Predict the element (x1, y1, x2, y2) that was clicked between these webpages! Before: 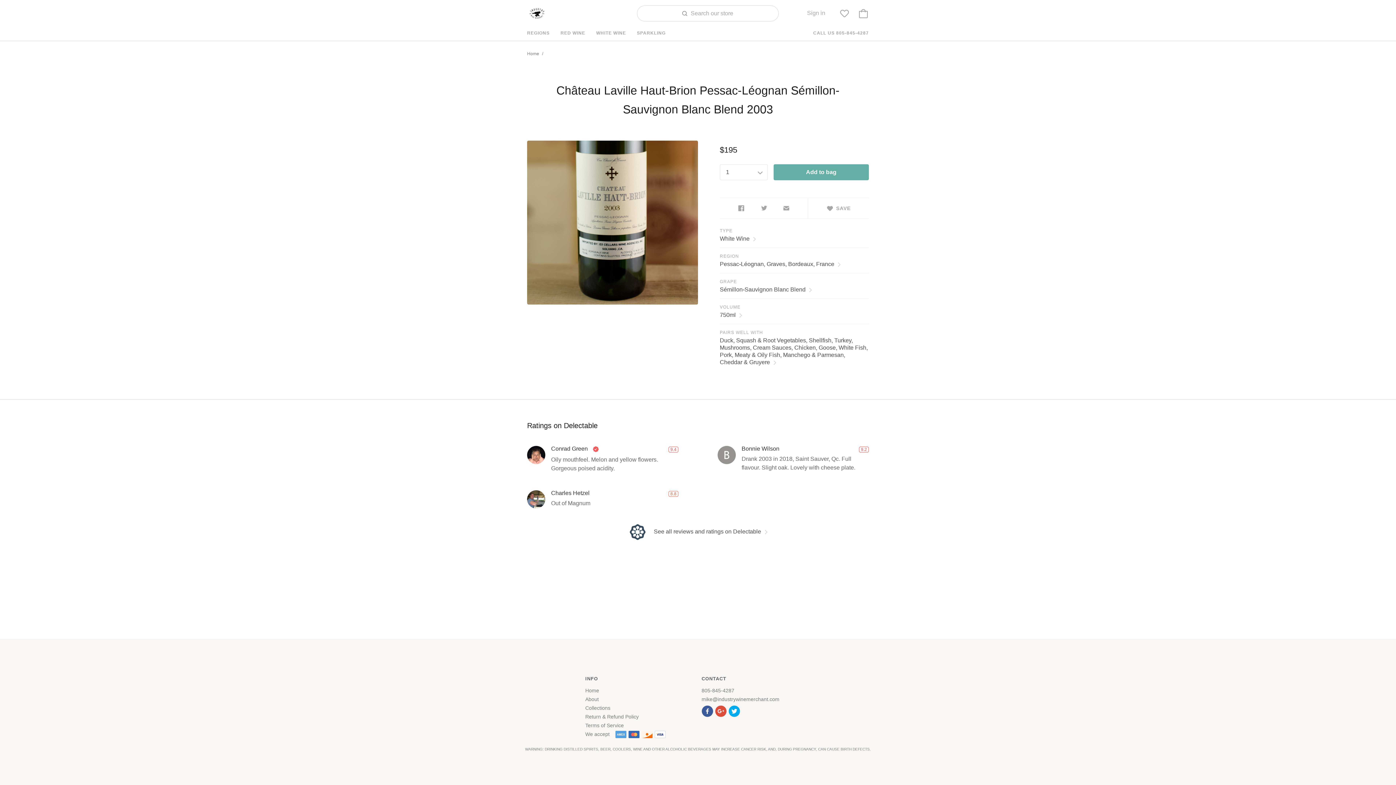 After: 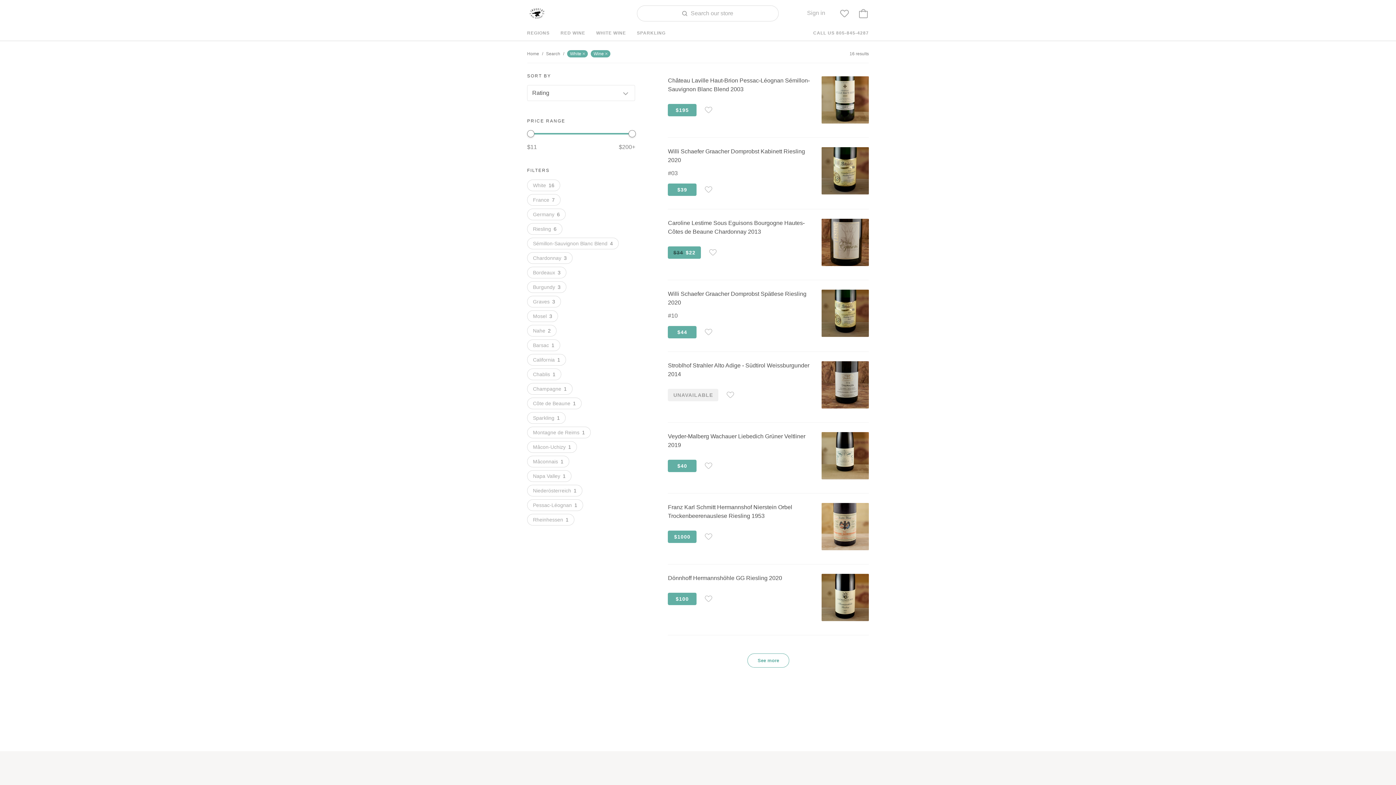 Action: label: White Wine  bbox: (720, 235, 756, 241)